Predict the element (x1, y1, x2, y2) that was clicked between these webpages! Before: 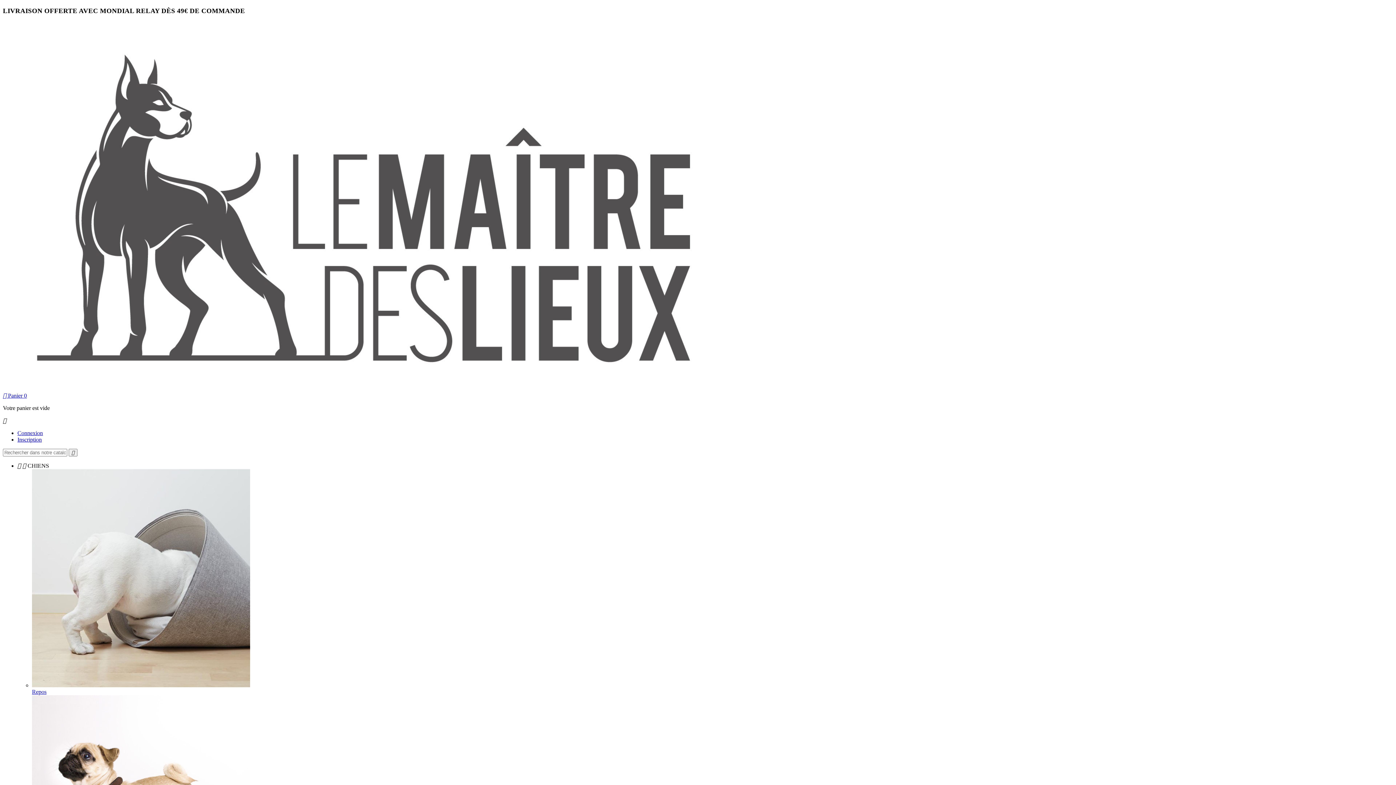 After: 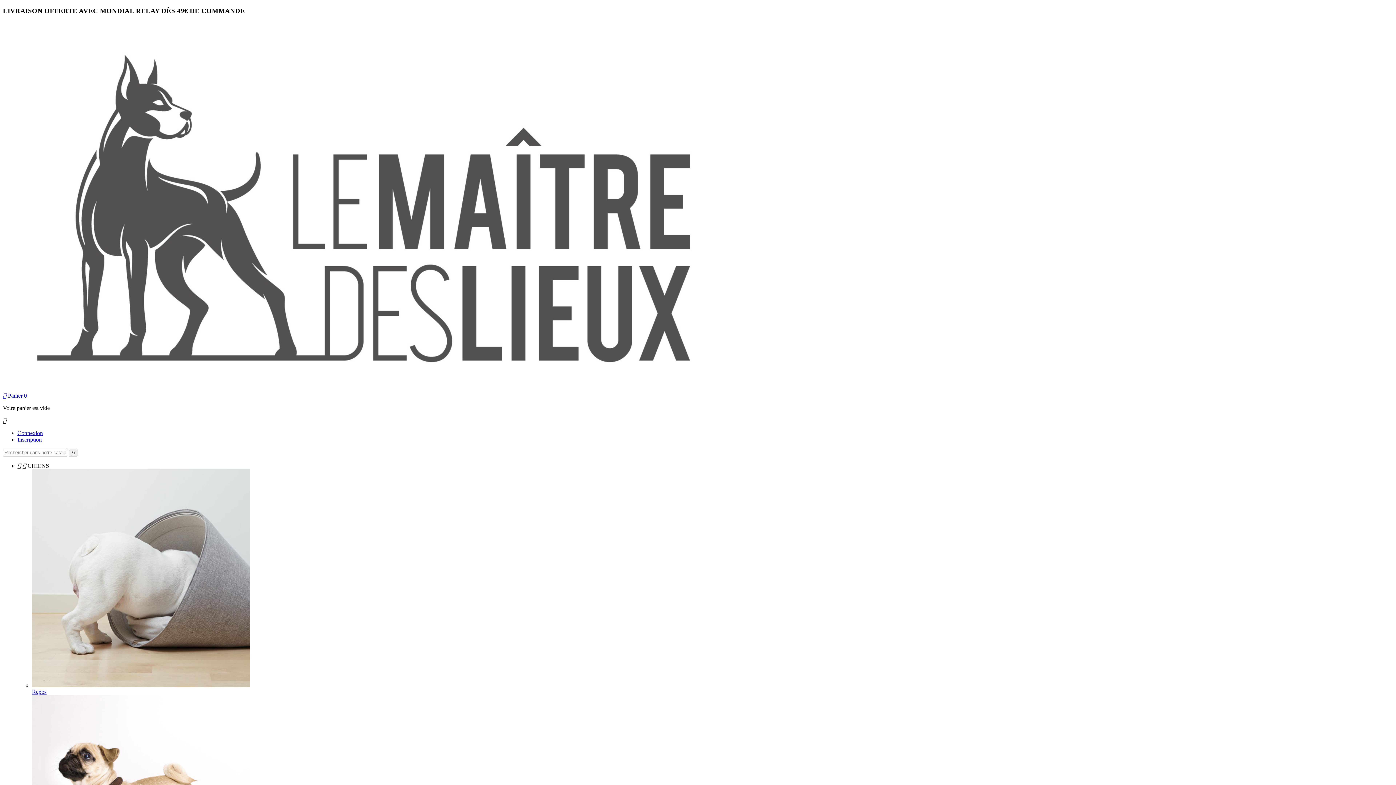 Action: bbox: (32, 469, 1393, 695) label: Repos